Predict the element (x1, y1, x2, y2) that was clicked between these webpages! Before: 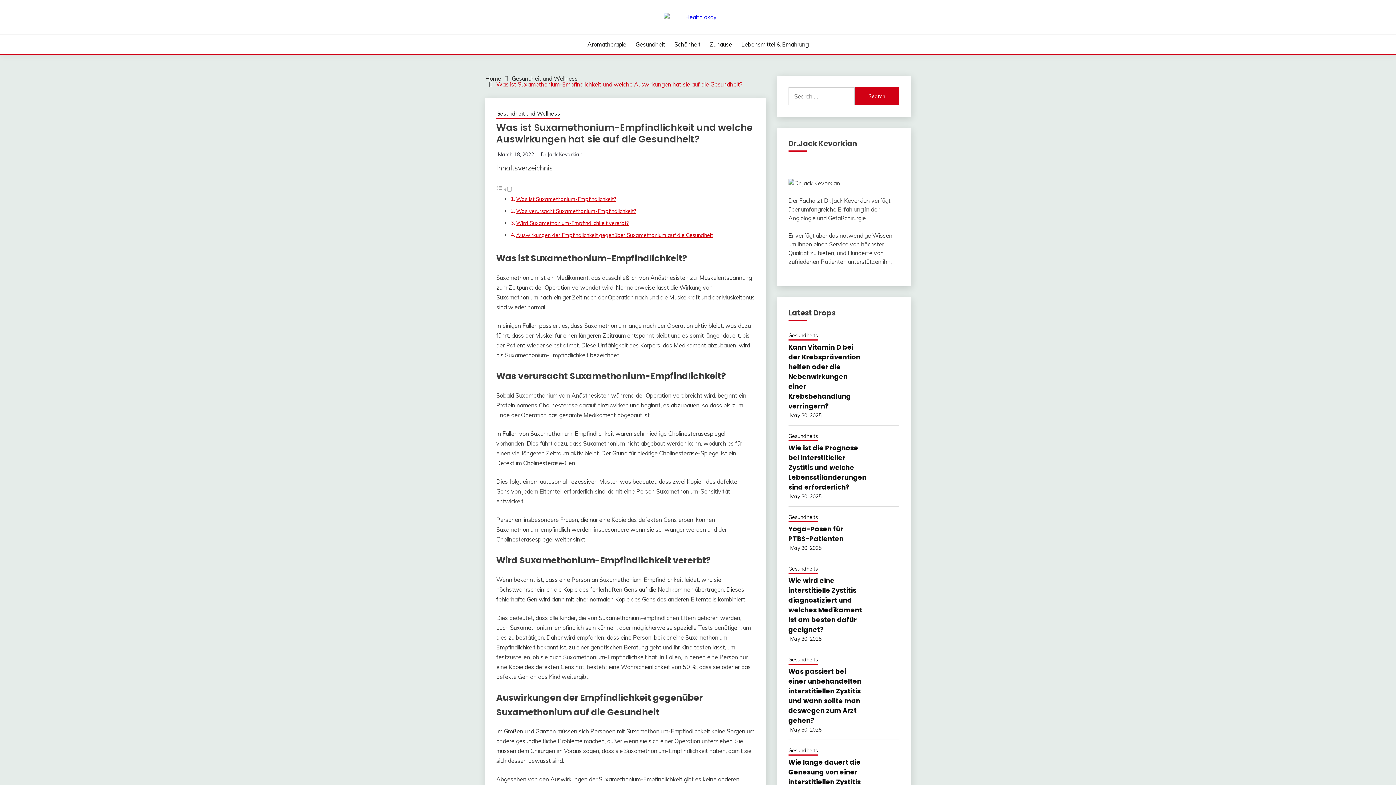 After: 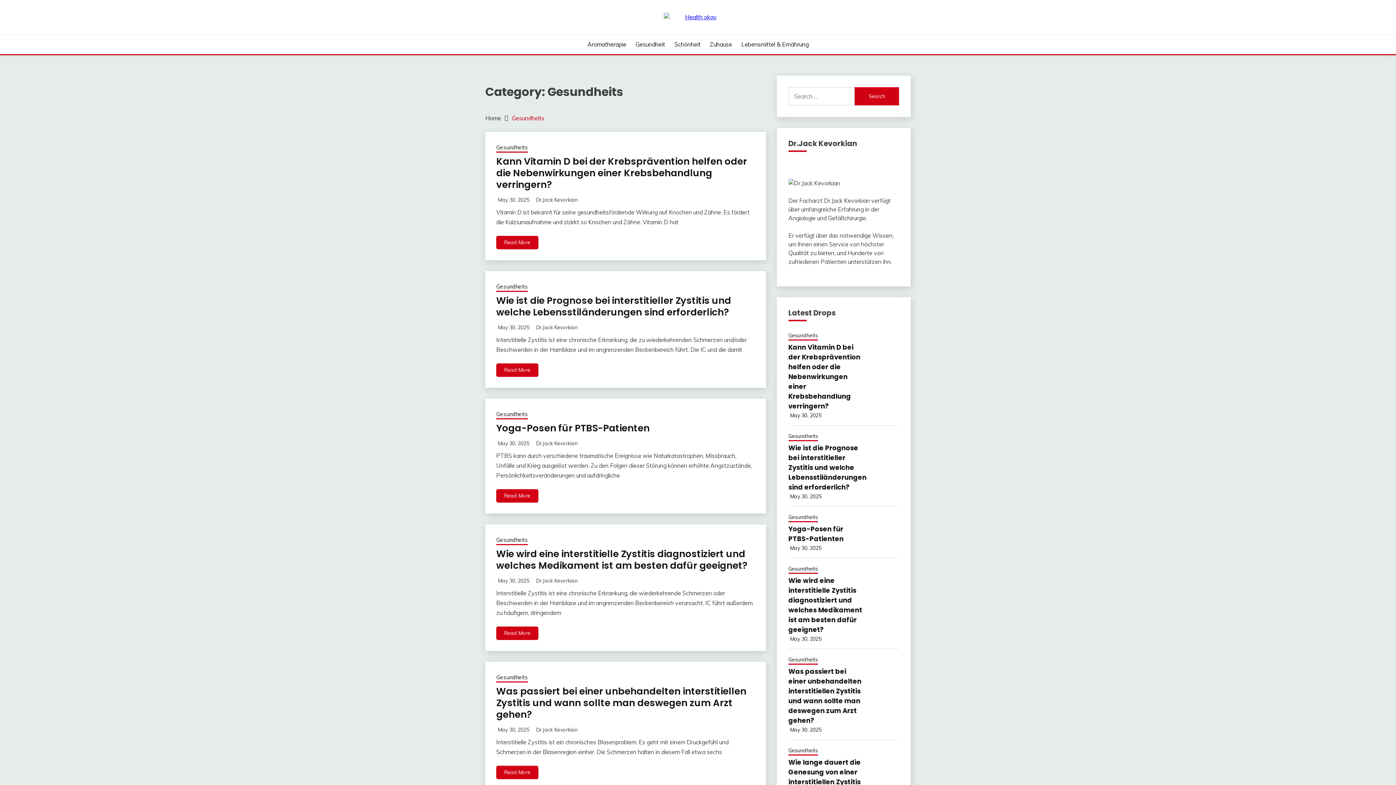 Action: bbox: (788, 656, 818, 665) label: Gesundheits